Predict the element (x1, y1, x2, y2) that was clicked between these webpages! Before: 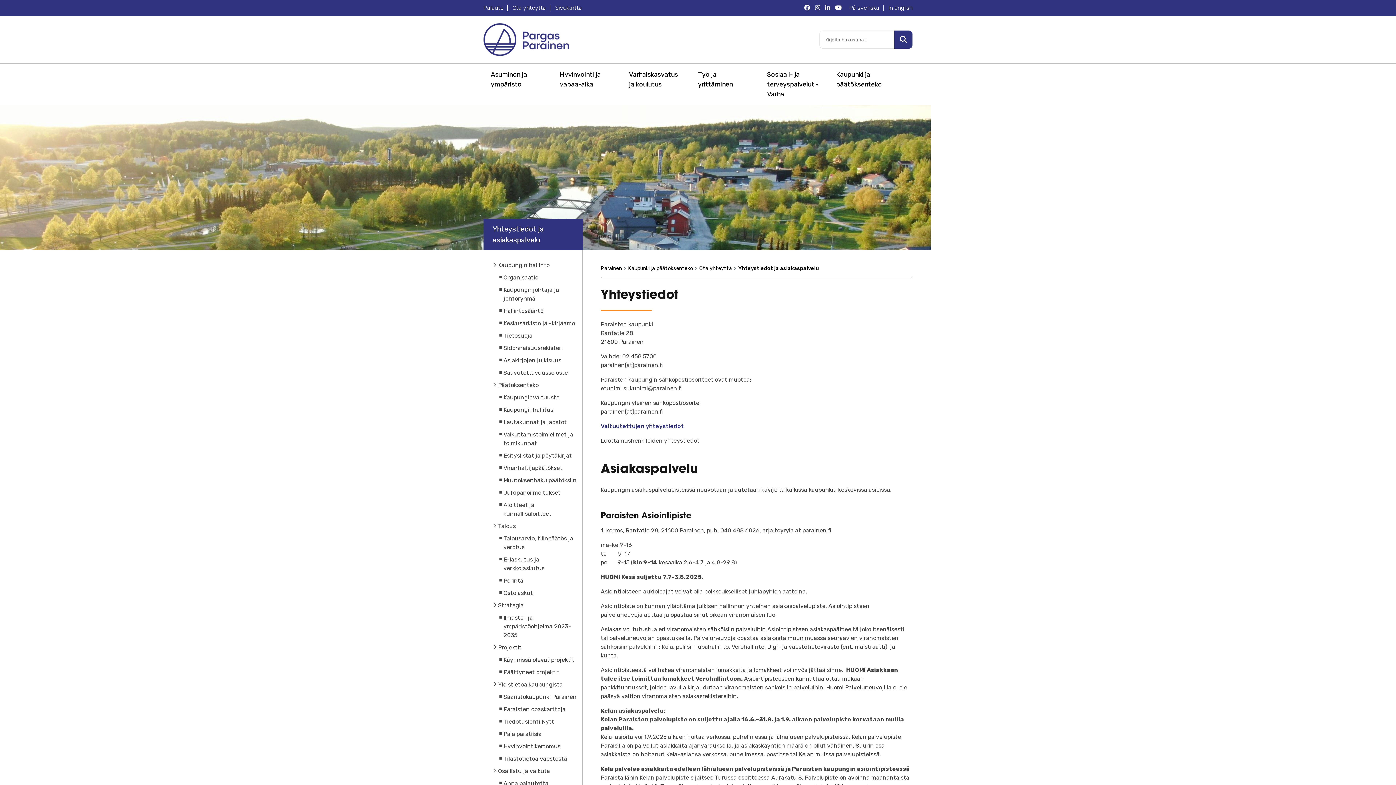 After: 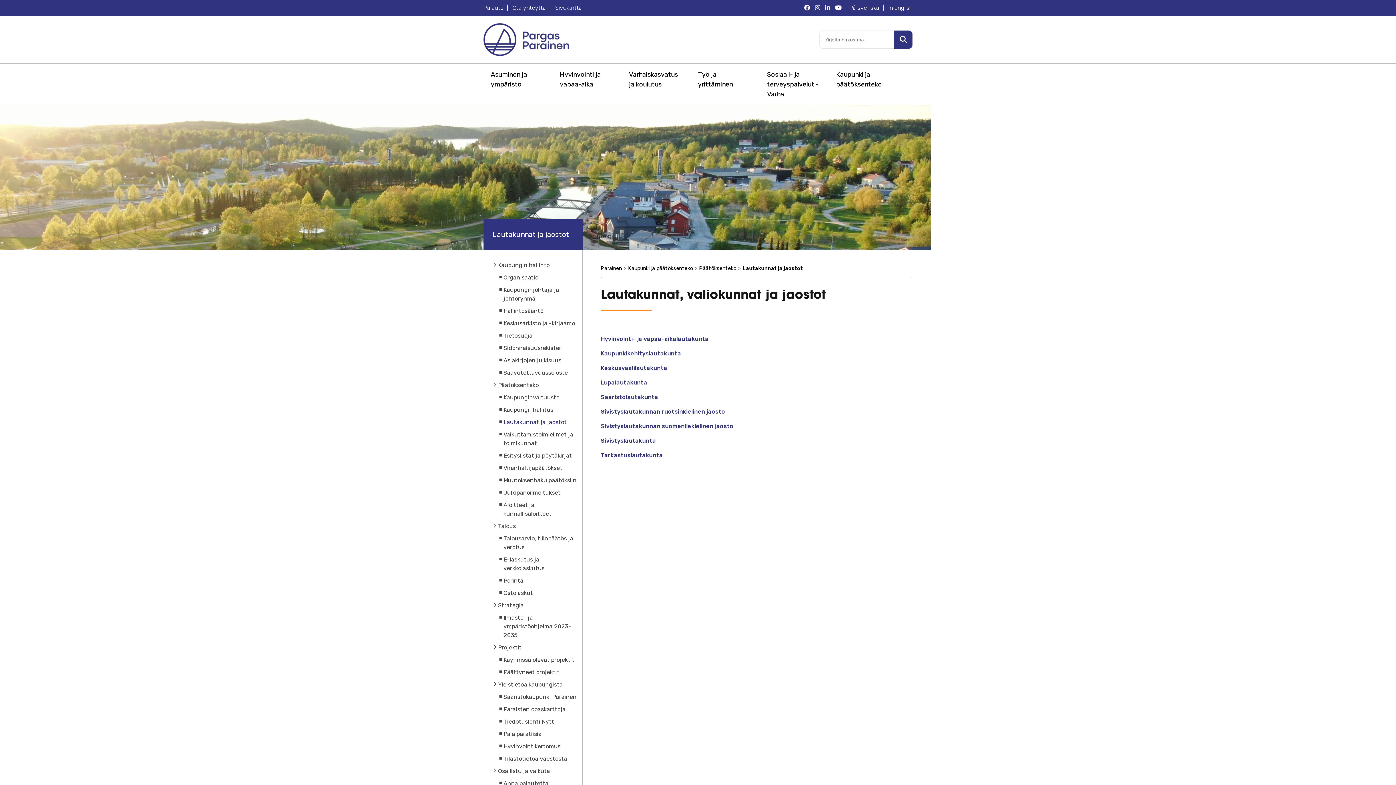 Action: bbox: (503, 419, 566, 425) label: Lautakunnat ja jaostot